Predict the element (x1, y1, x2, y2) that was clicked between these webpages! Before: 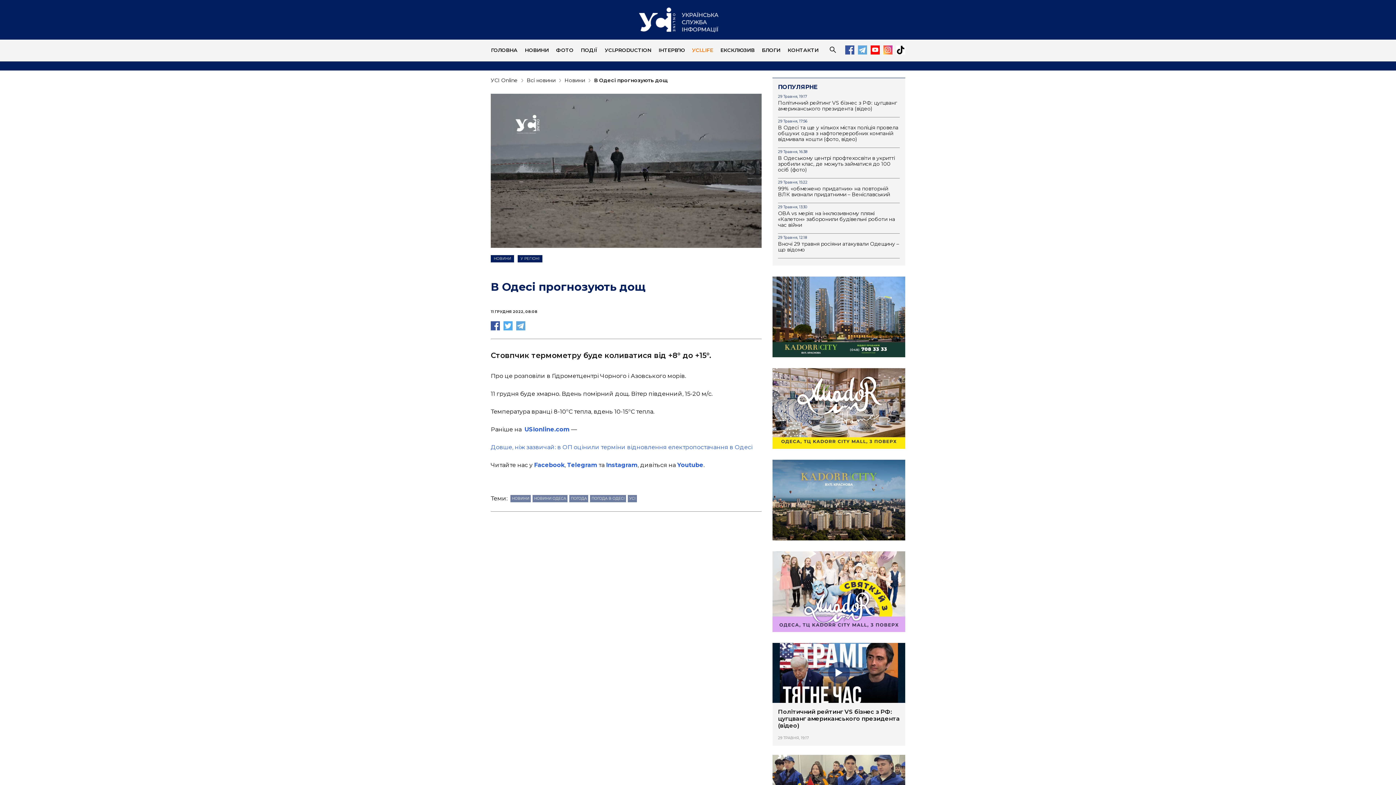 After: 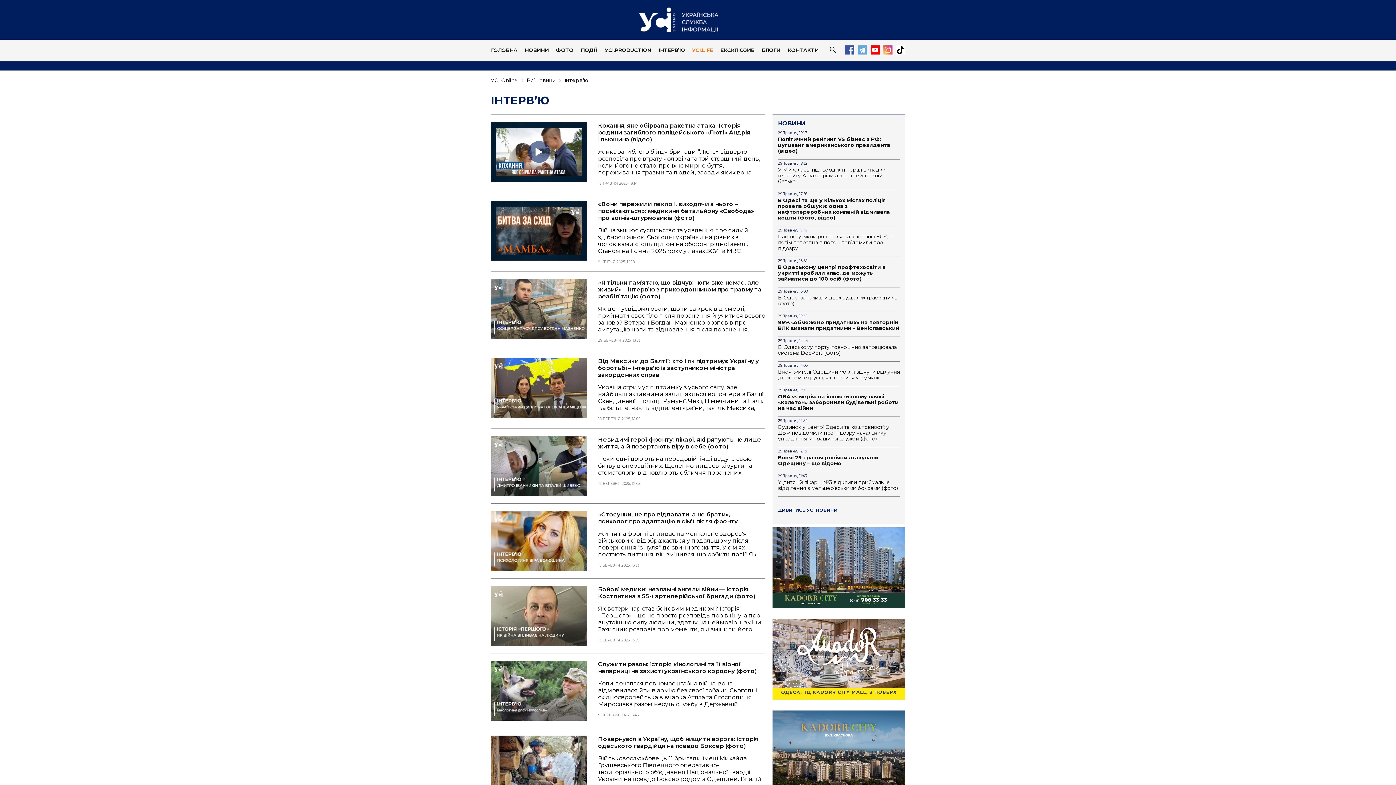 Action: label: ІНТЕРВ’Ю bbox: (658, 47, 684, 53)